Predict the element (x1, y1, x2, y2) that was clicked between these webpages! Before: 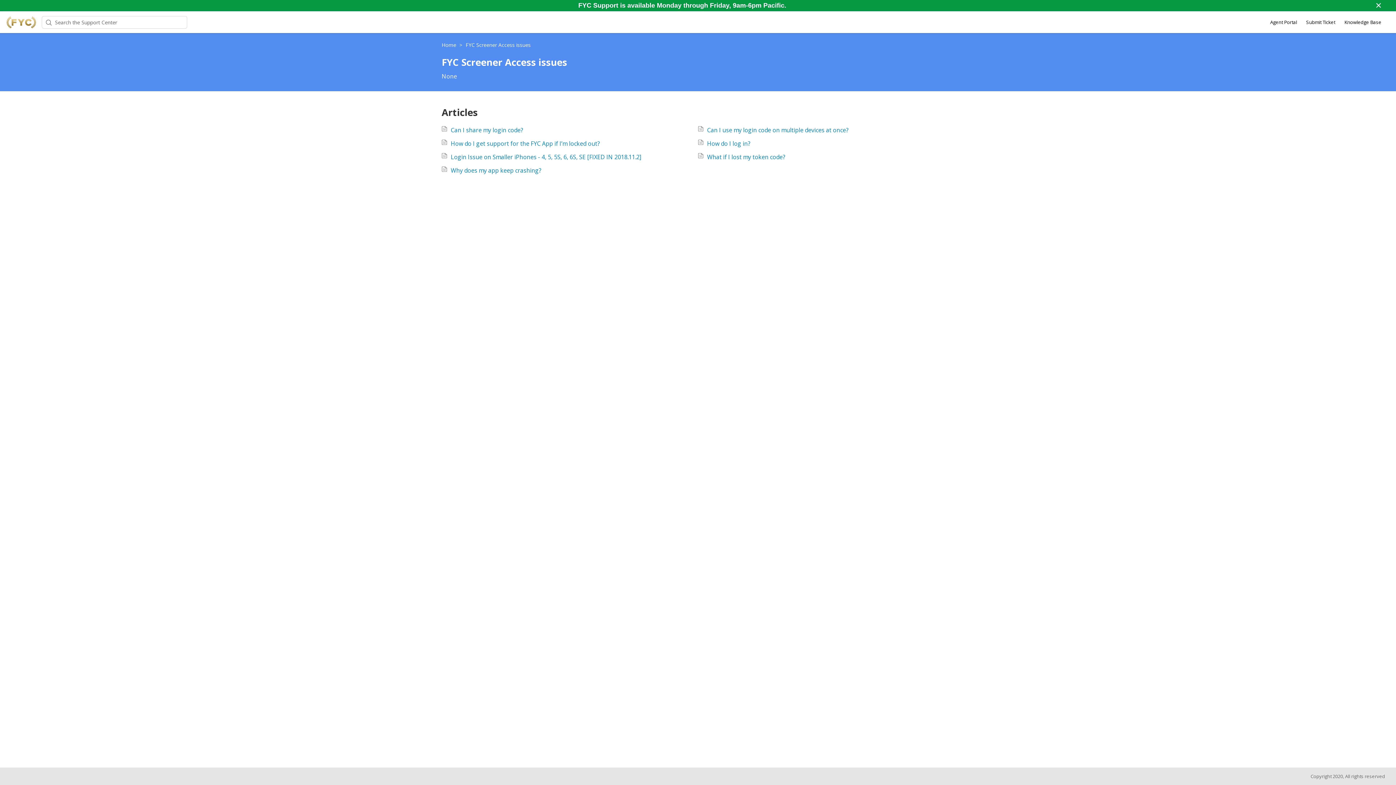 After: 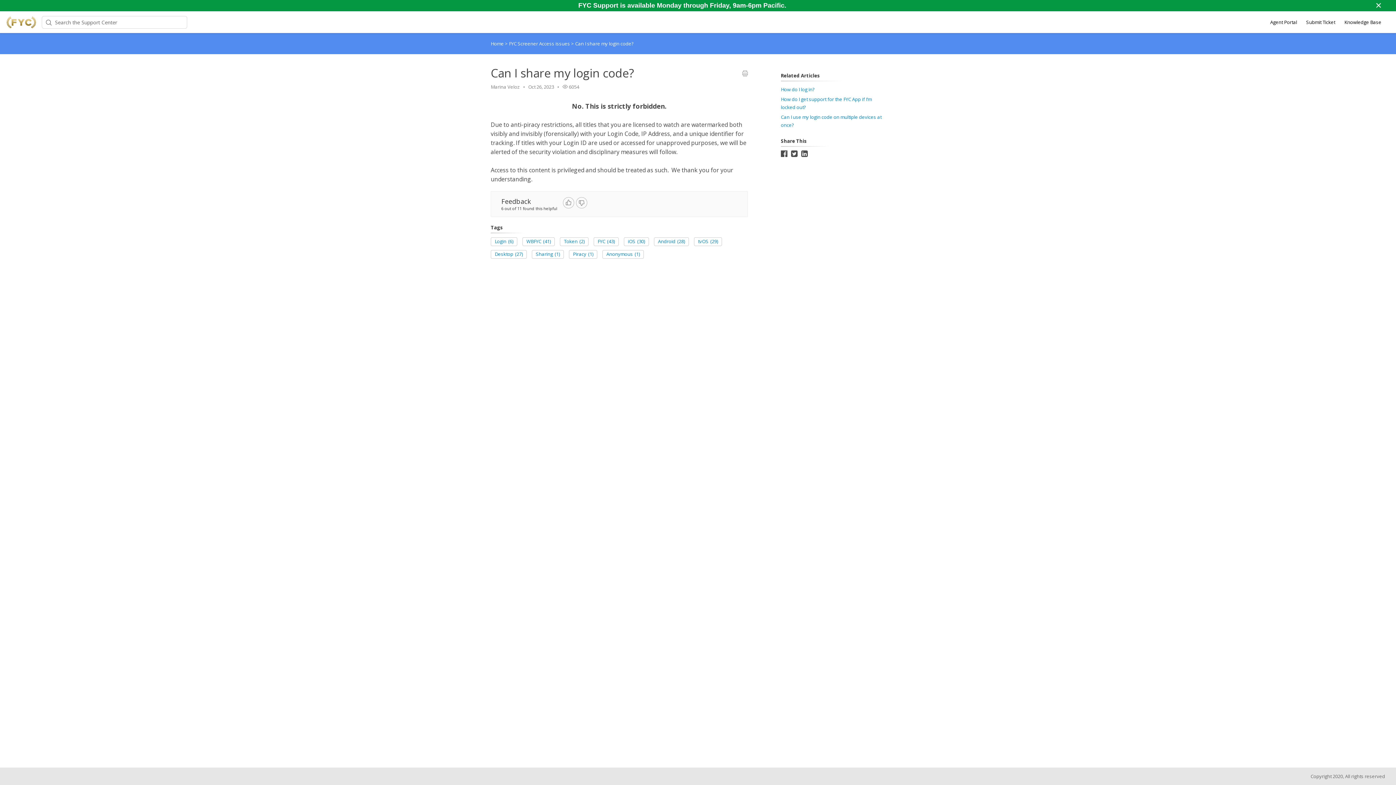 Action: label: Can I share my login code? bbox: (441, 126, 698, 134)